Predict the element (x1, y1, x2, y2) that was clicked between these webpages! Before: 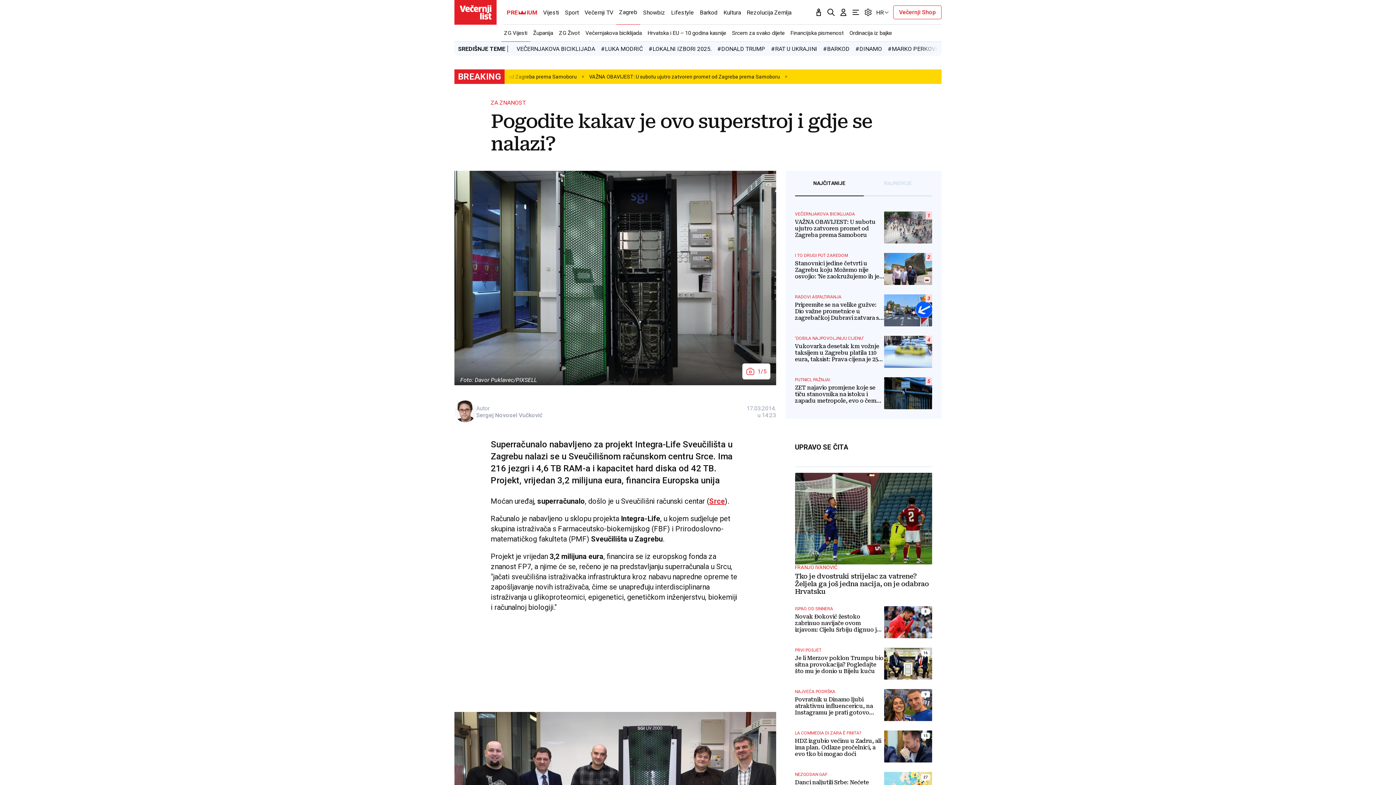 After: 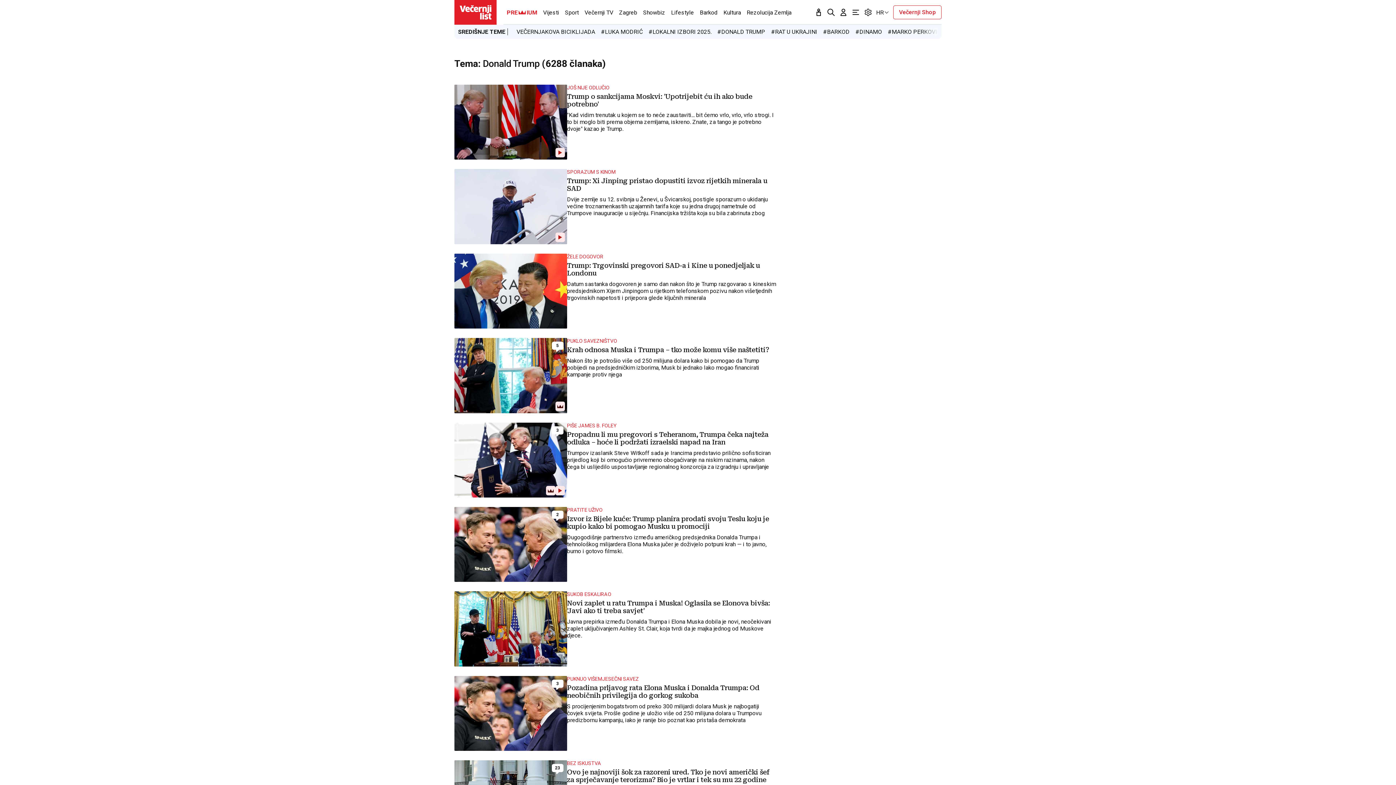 Action: bbox: (717, 45, 765, 52) label: #DONALD TRUMP